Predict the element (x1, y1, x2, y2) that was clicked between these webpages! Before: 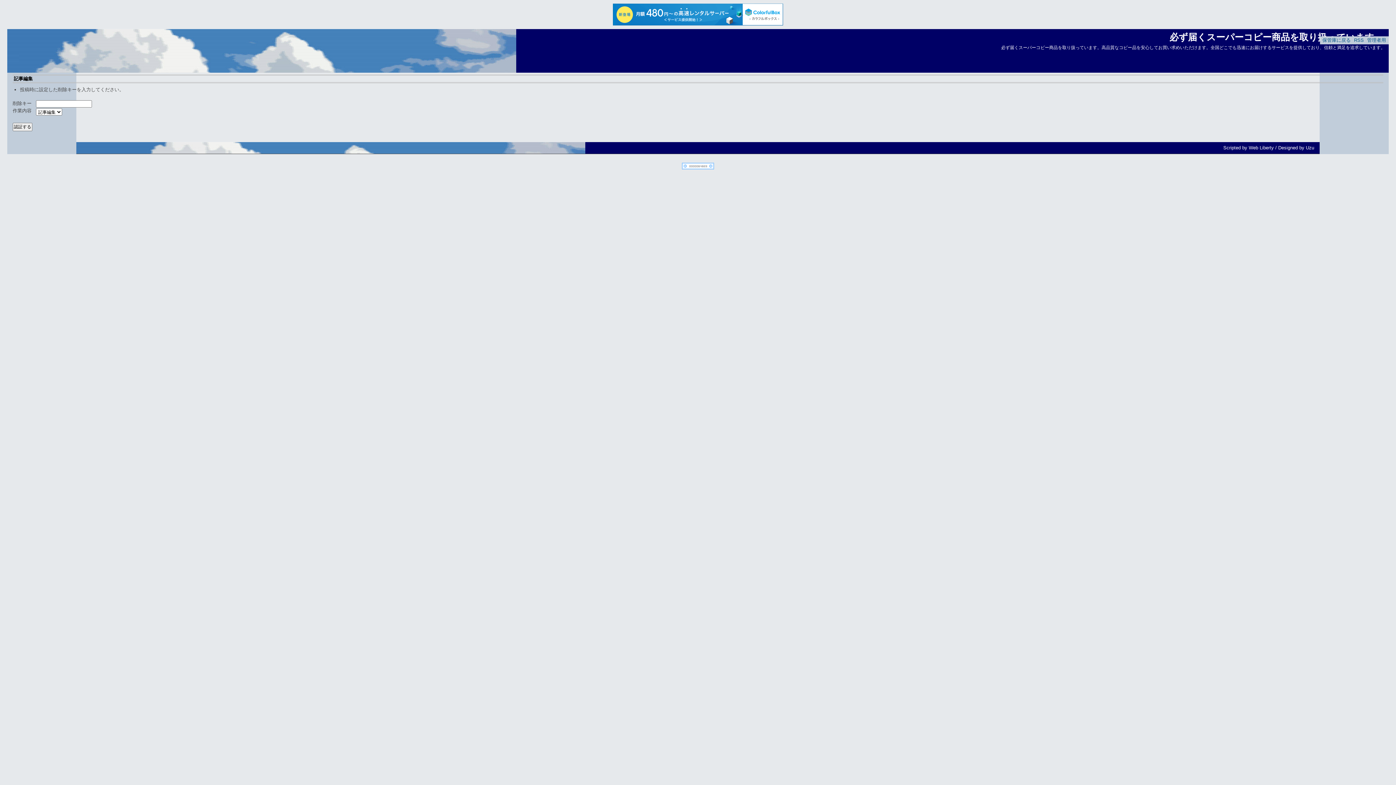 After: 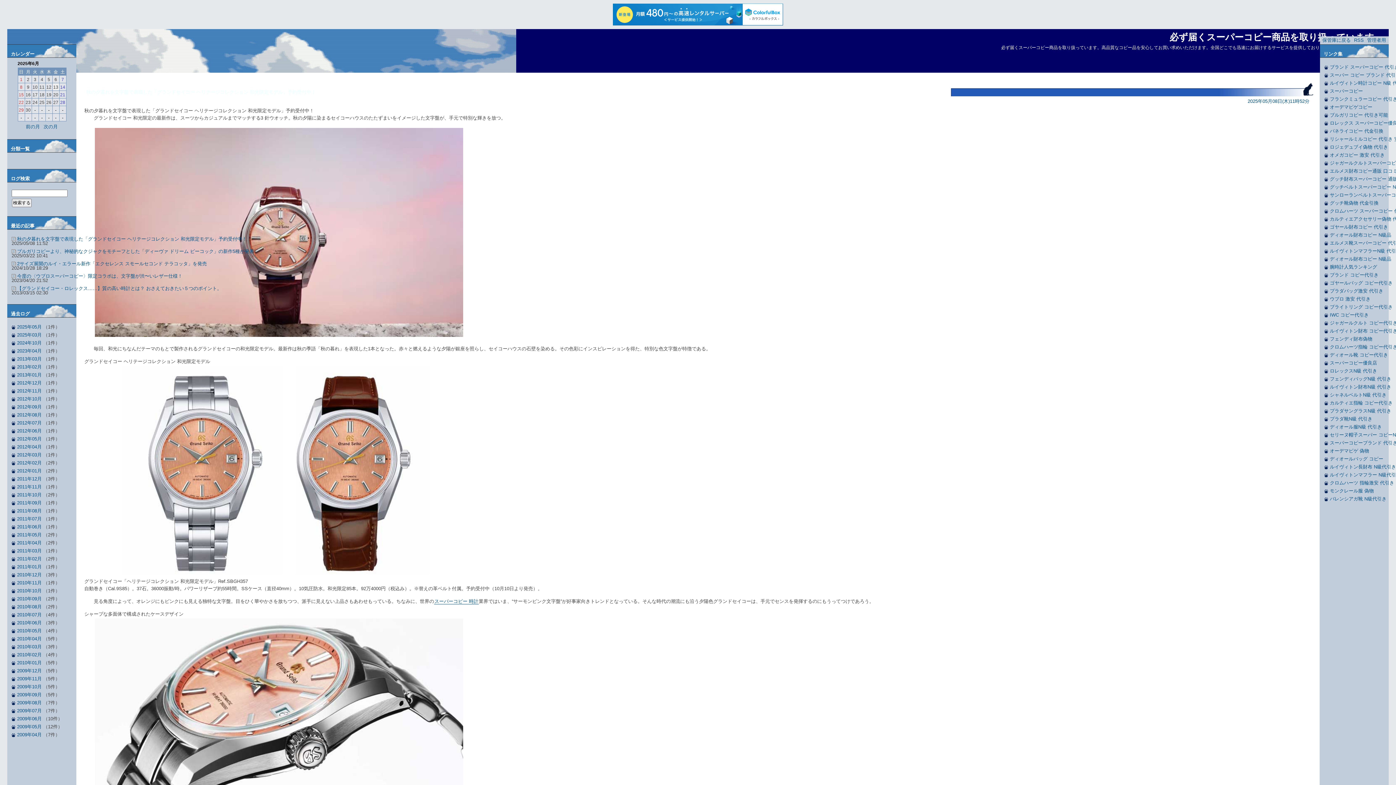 Action: label: 必ず届くスーパーコピー商品を取り扱っています。 bbox: (1169, 31, 1383, 42)